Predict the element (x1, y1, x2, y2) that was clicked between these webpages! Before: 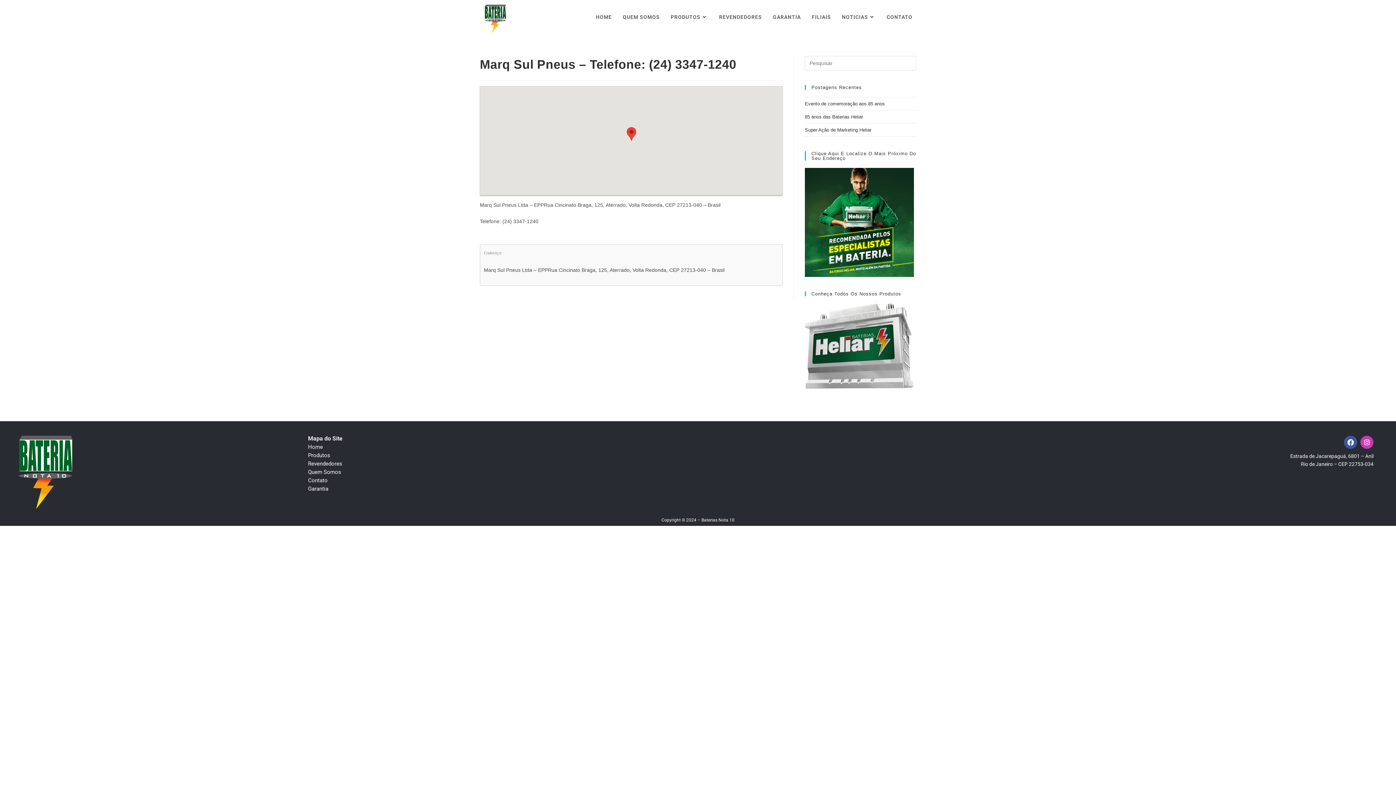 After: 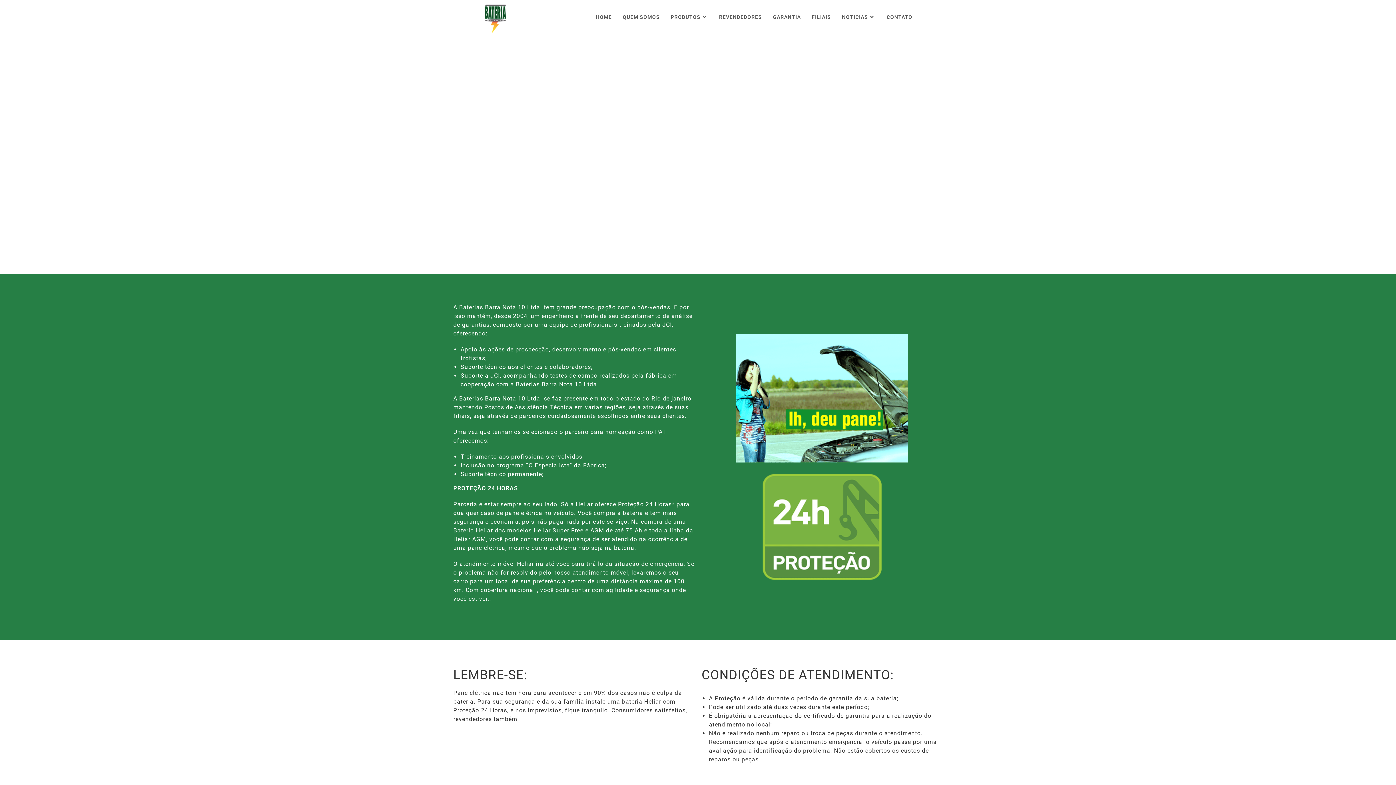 Action: label: GARANTIA bbox: (767, 3, 806, 30)